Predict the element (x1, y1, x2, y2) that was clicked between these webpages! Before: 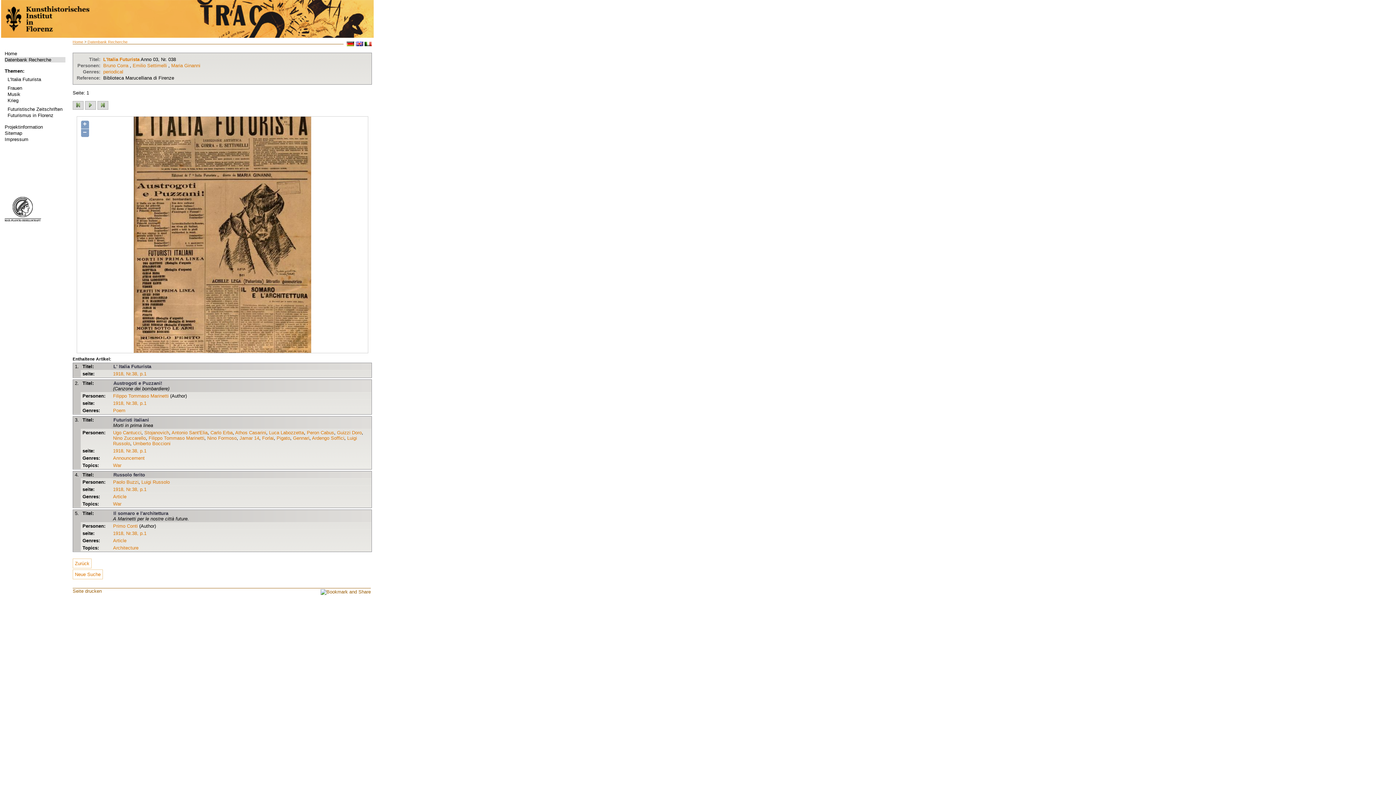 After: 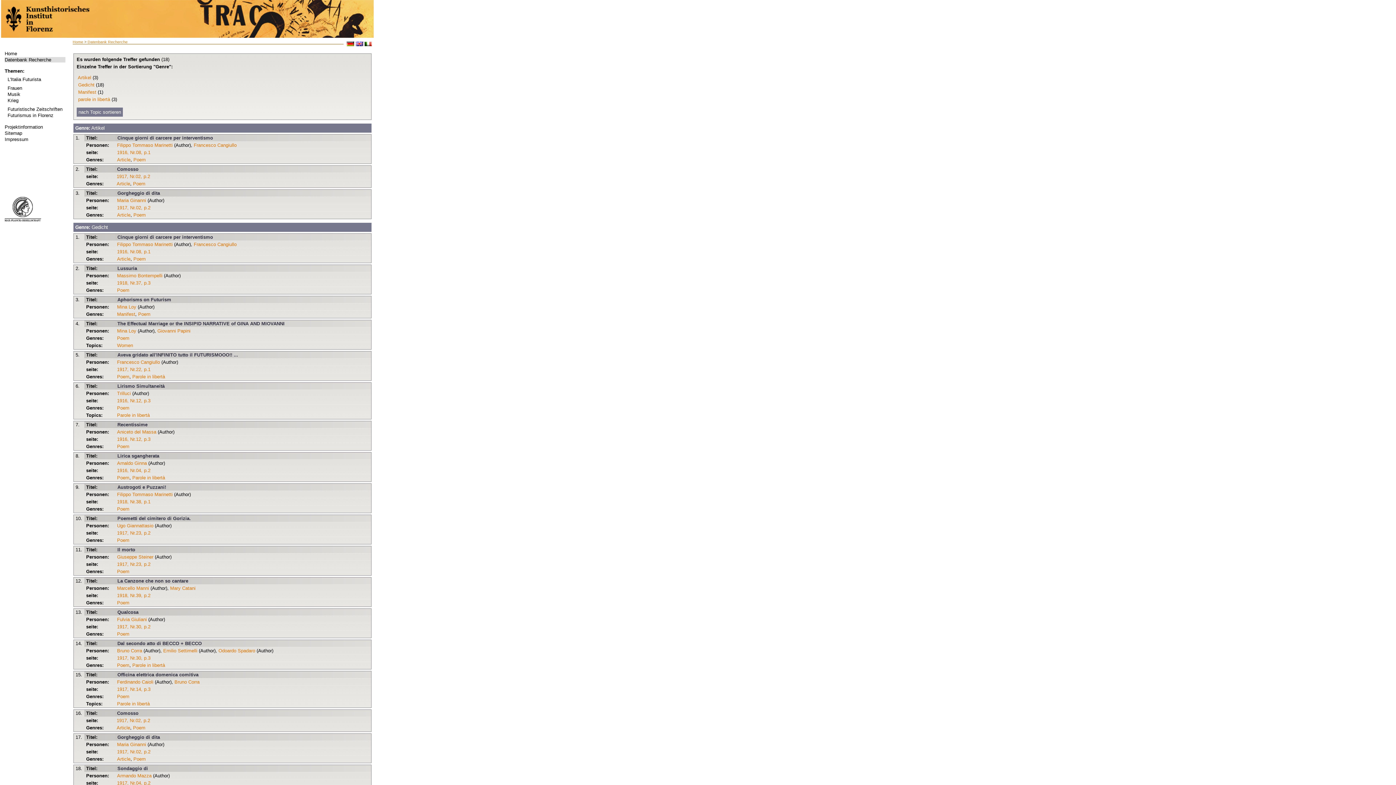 Action: label: Poem bbox: (113, 408, 125, 413)